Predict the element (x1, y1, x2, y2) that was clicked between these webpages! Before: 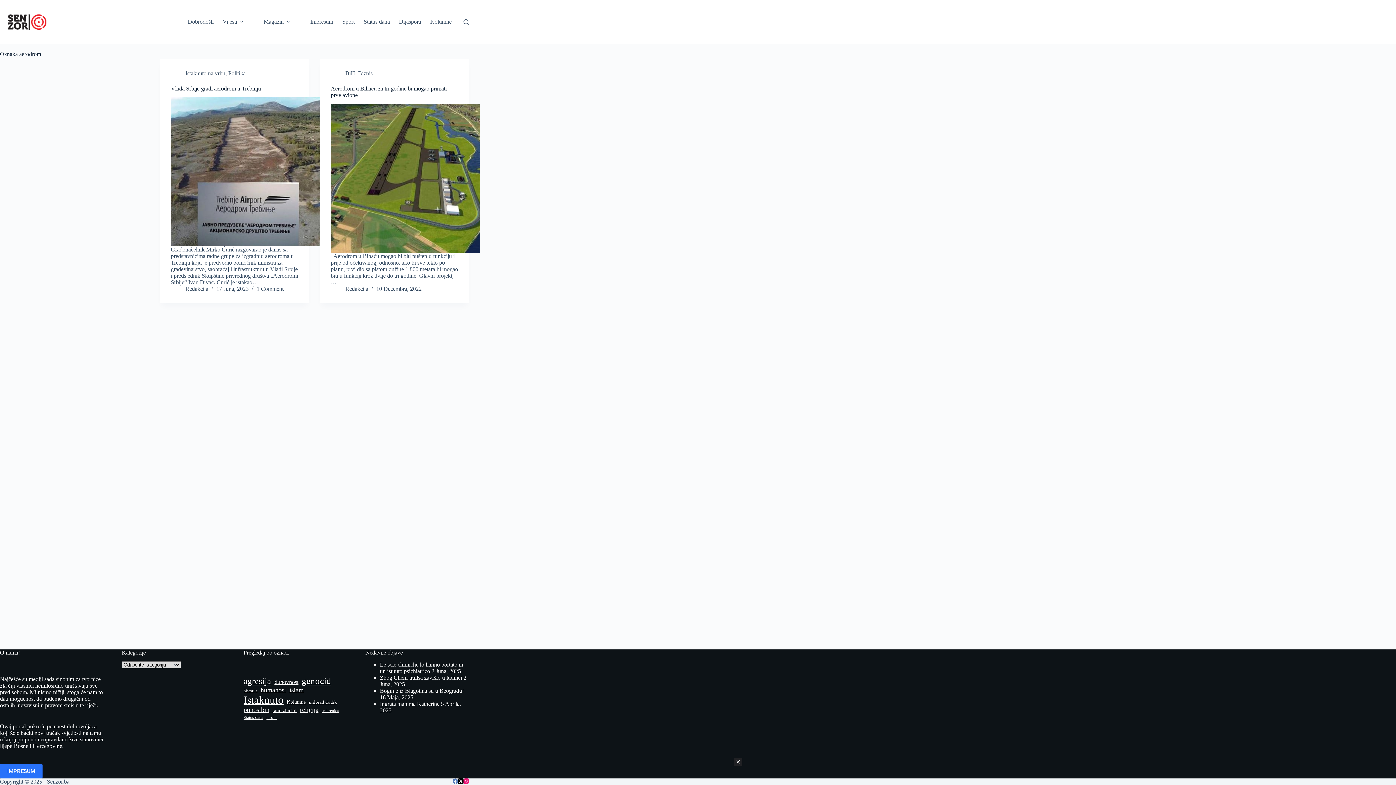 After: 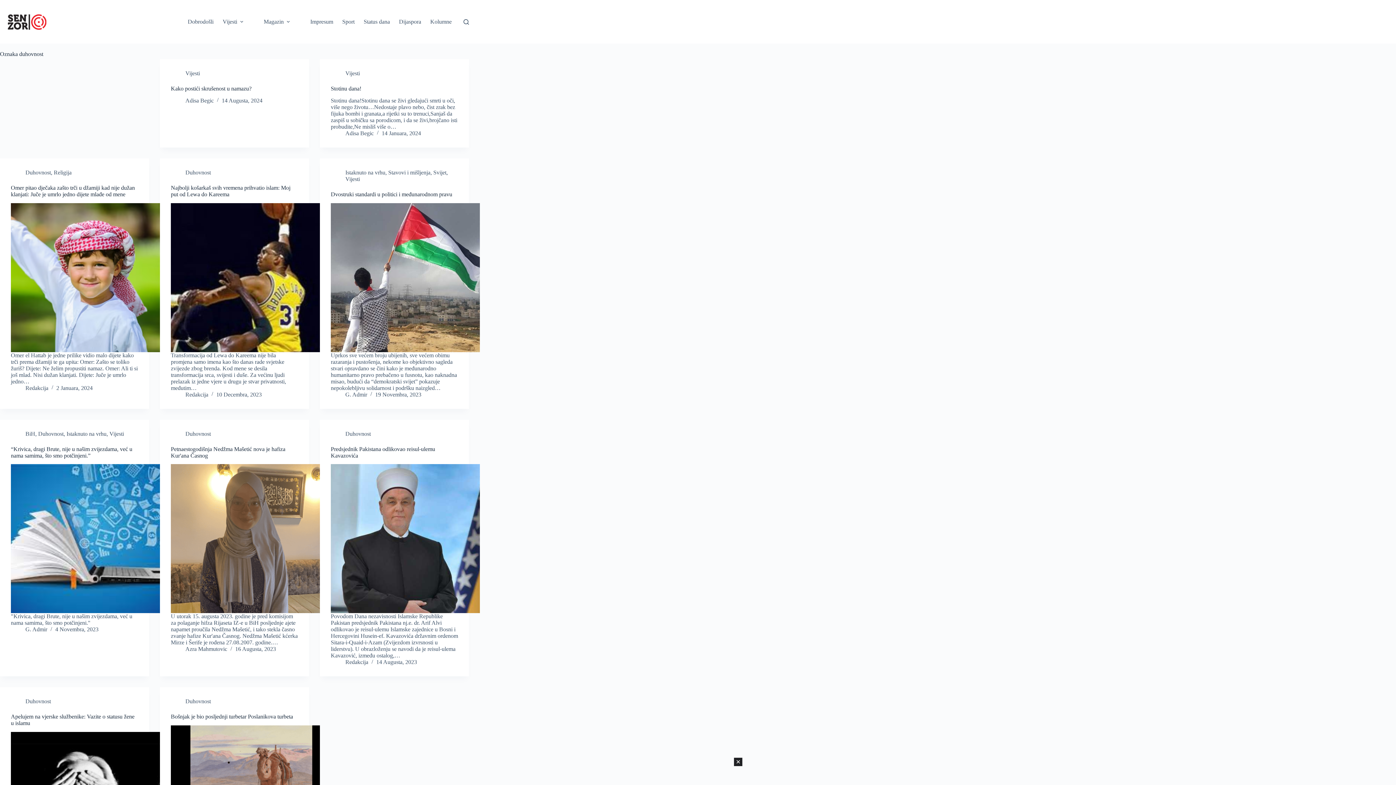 Action: bbox: (274, 678, 298, 686) label: duhovnost (166 stavki)